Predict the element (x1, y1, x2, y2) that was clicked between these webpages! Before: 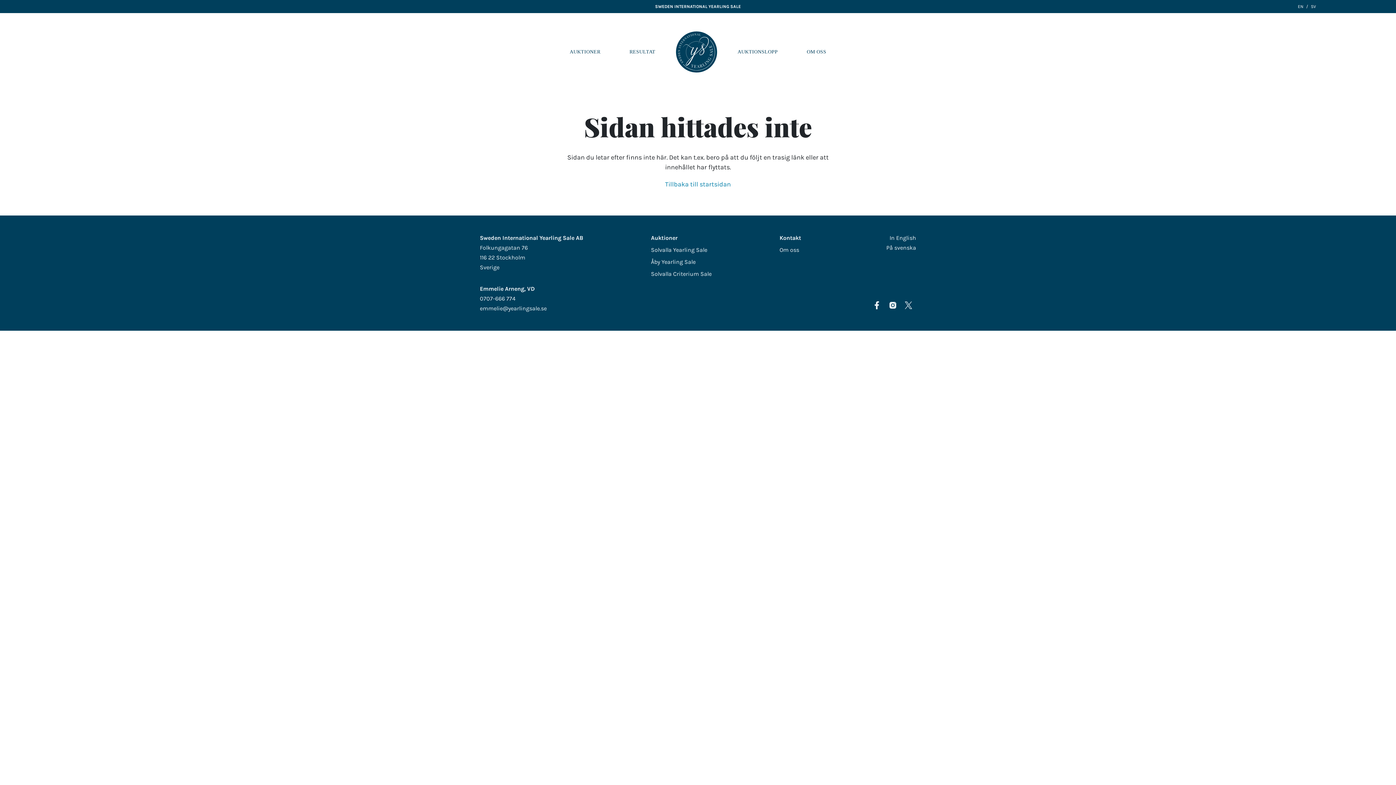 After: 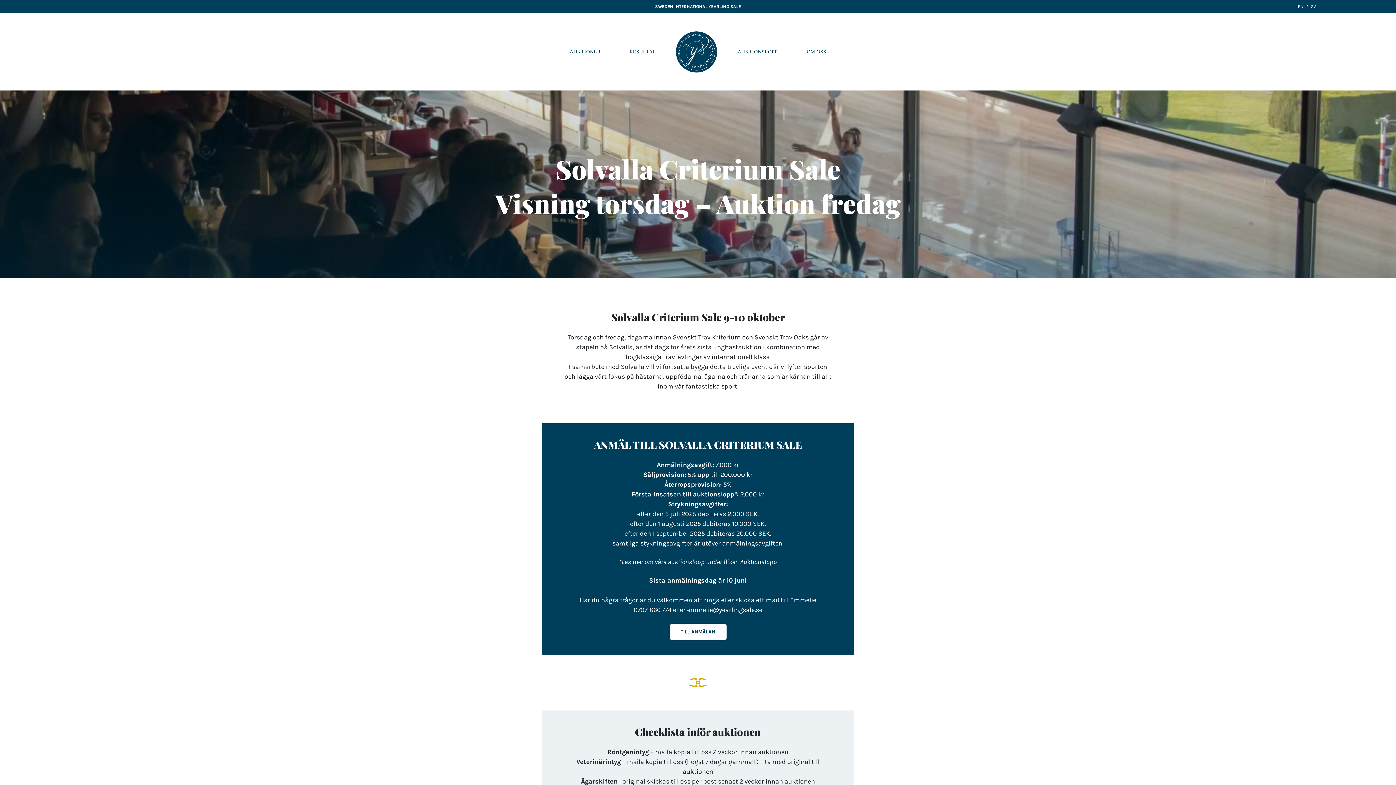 Action: label: Solvalla Criterium Sale bbox: (651, 270, 711, 277)